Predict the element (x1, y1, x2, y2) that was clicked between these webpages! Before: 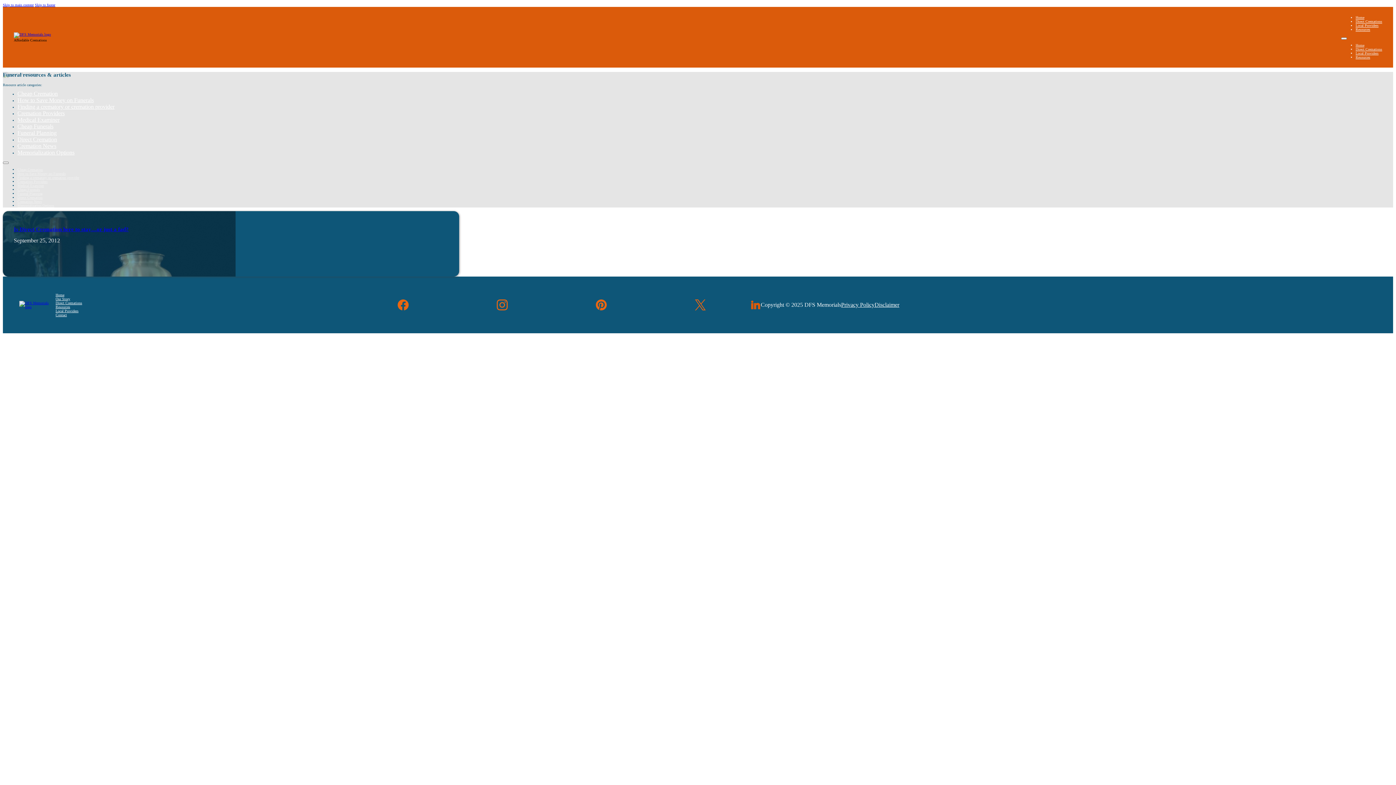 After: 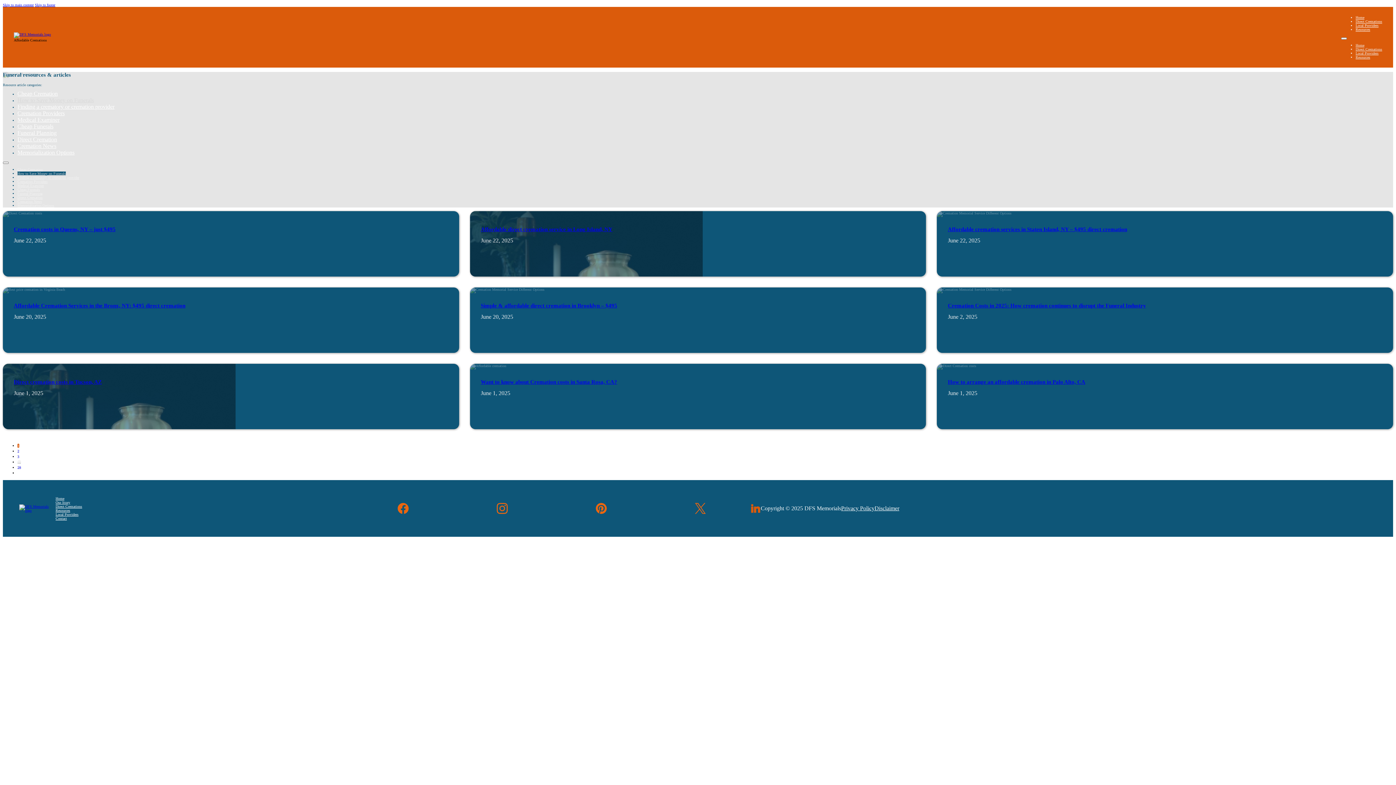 Action: bbox: (17, 97, 93, 103) label: How to Save Money on Funerals